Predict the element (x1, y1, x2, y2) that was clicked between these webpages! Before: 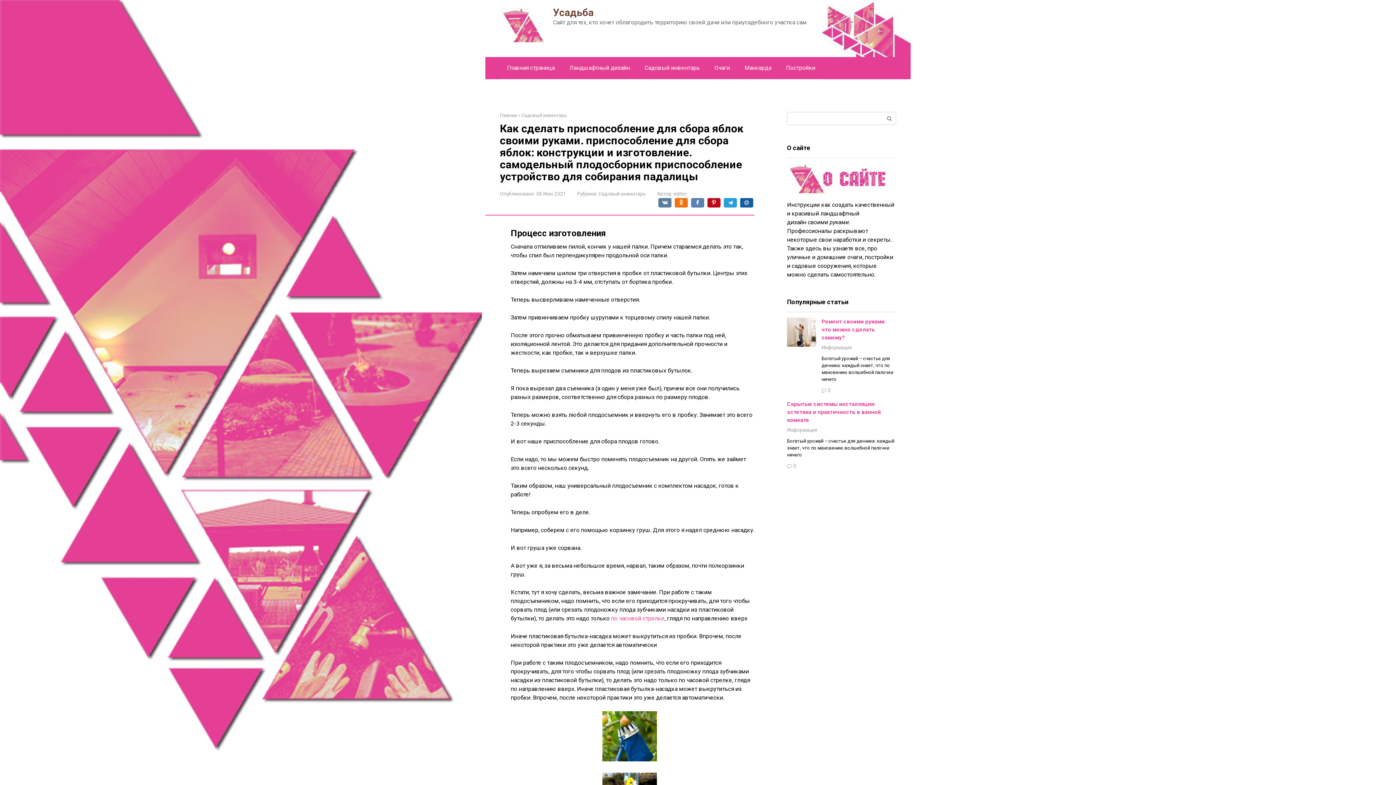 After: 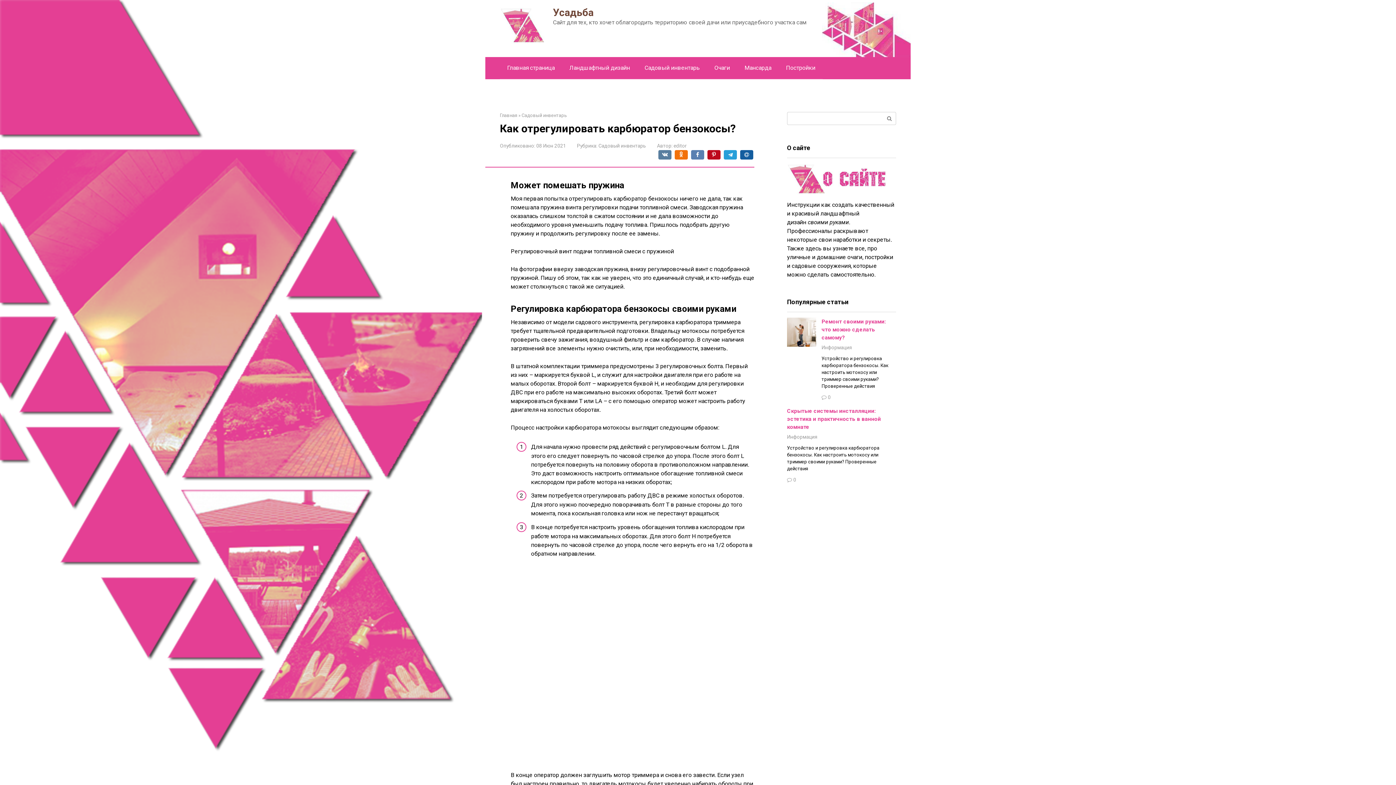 Action: label: по часовой стрелке bbox: (611, 615, 664, 622)